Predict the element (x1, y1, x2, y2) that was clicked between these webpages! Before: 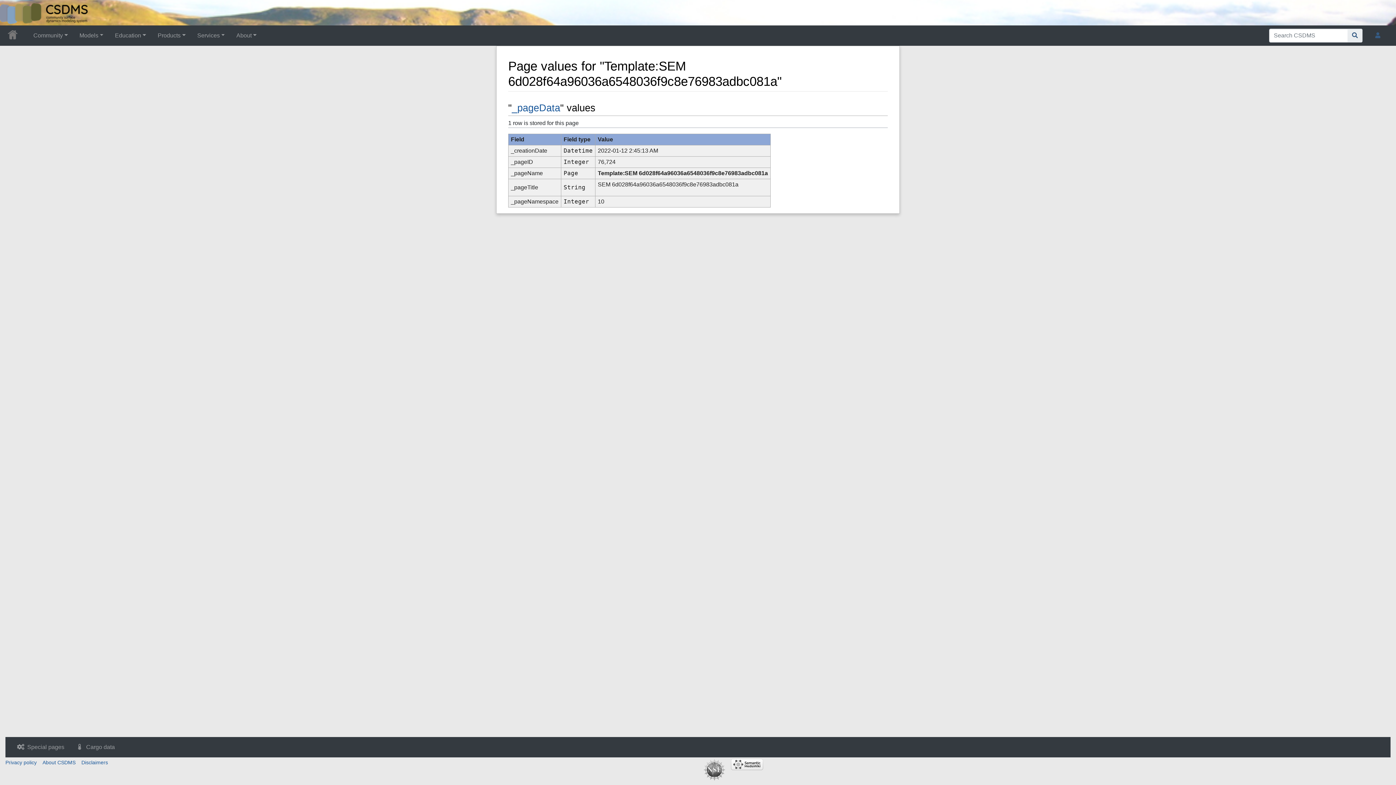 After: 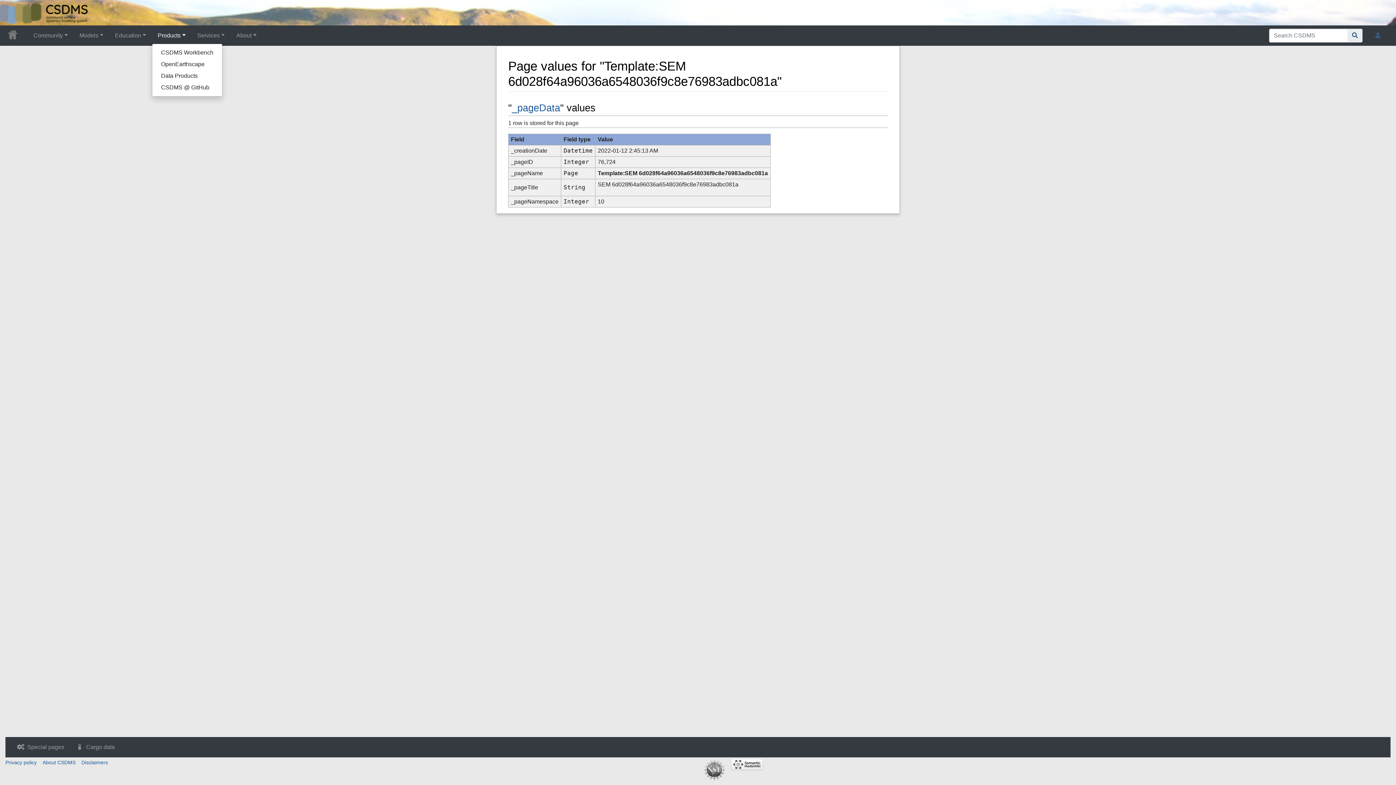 Action: bbox: (151, 28, 191, 42) label: Products